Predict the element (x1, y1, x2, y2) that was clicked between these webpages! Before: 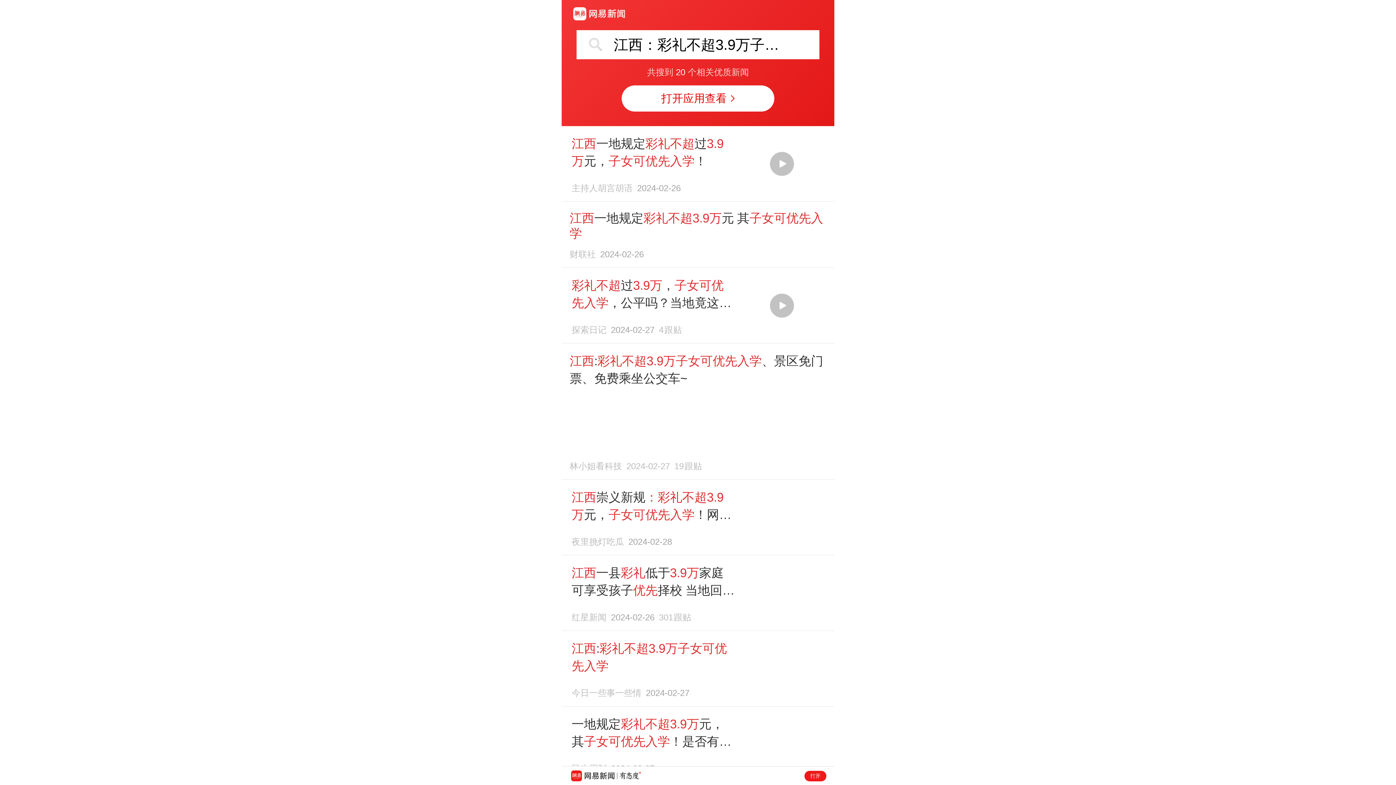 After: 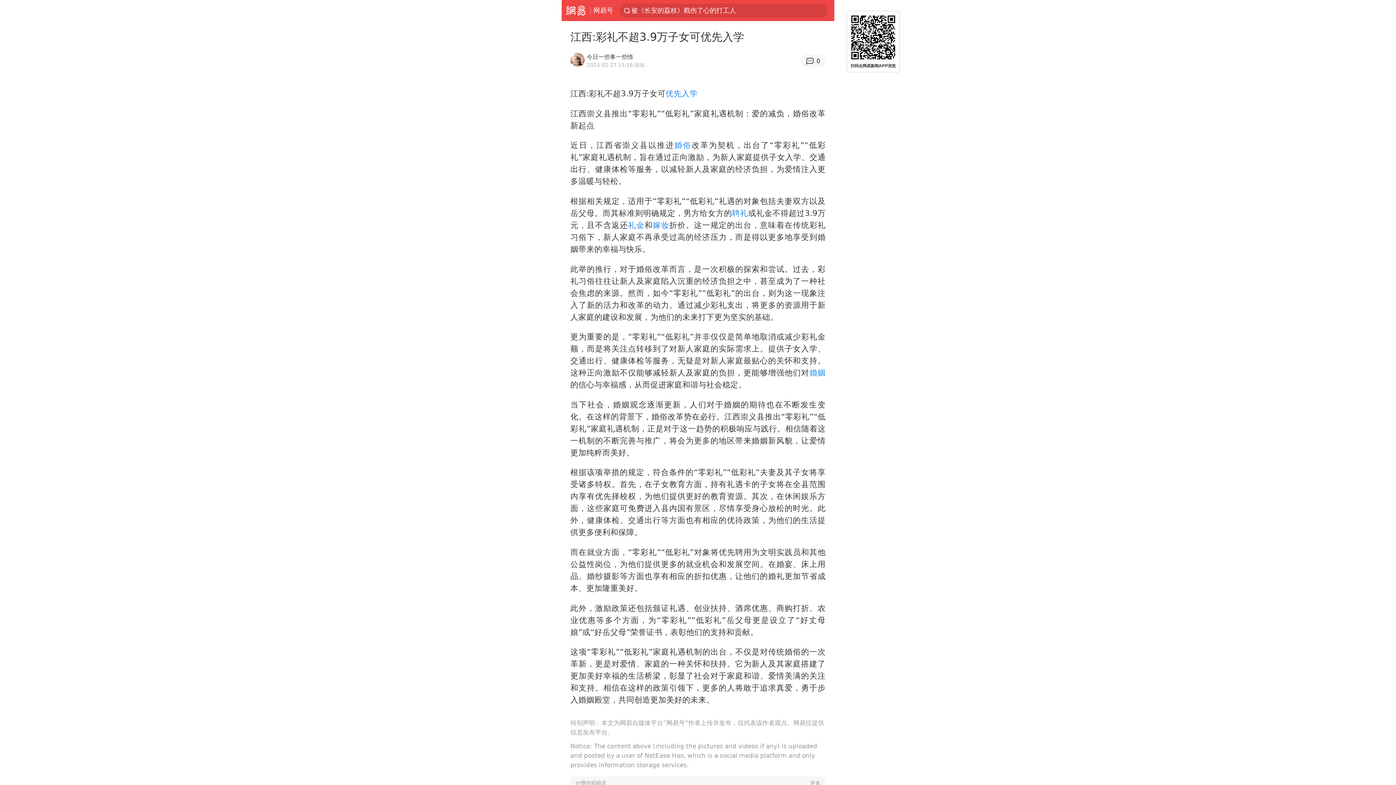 Action: bbox: (569, 640, 826, 697) label: 江西:彩礼不超3.9万子女可优先入学
今日一些事一些情2024-02-27